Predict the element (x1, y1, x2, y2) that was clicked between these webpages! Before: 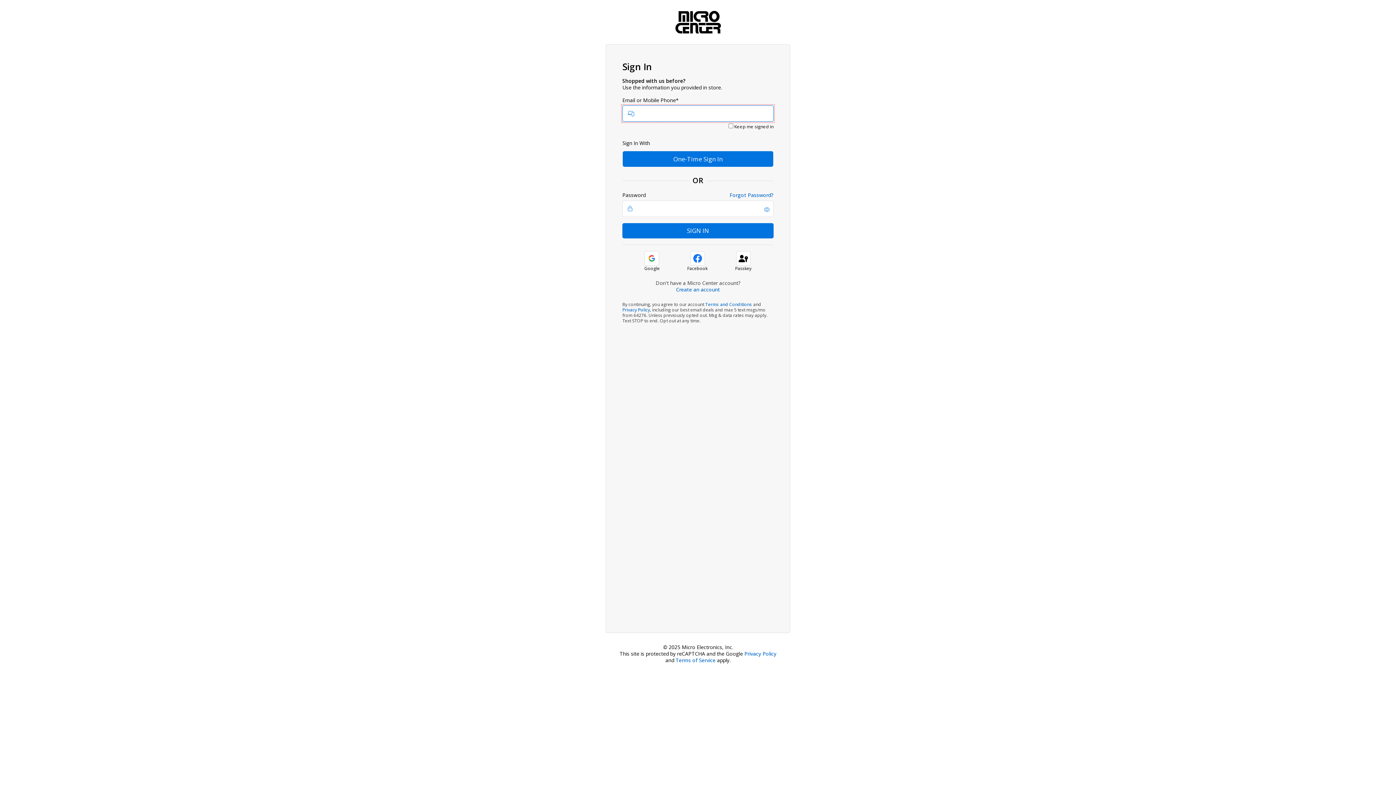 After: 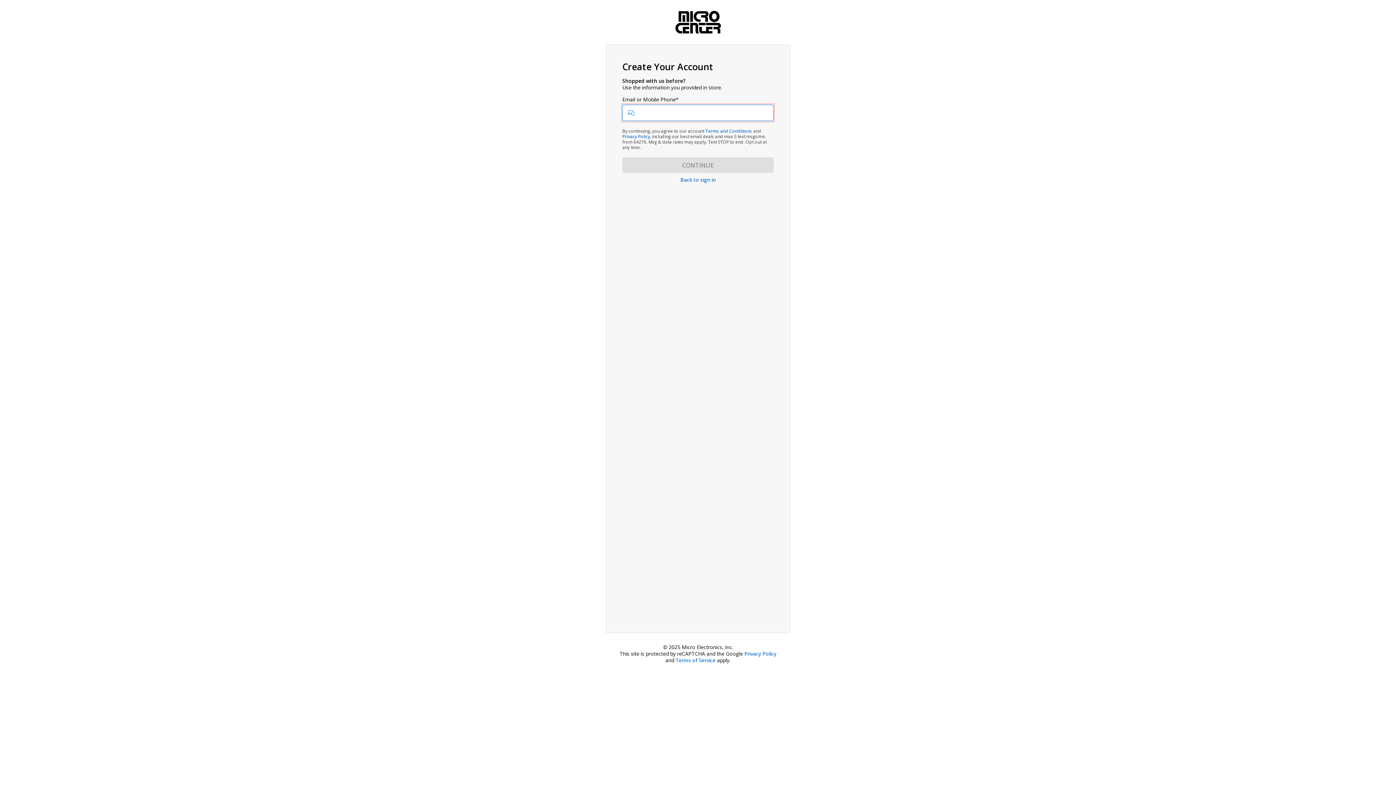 Action: label: Create an account bbox: (676, 286, 720, 293)